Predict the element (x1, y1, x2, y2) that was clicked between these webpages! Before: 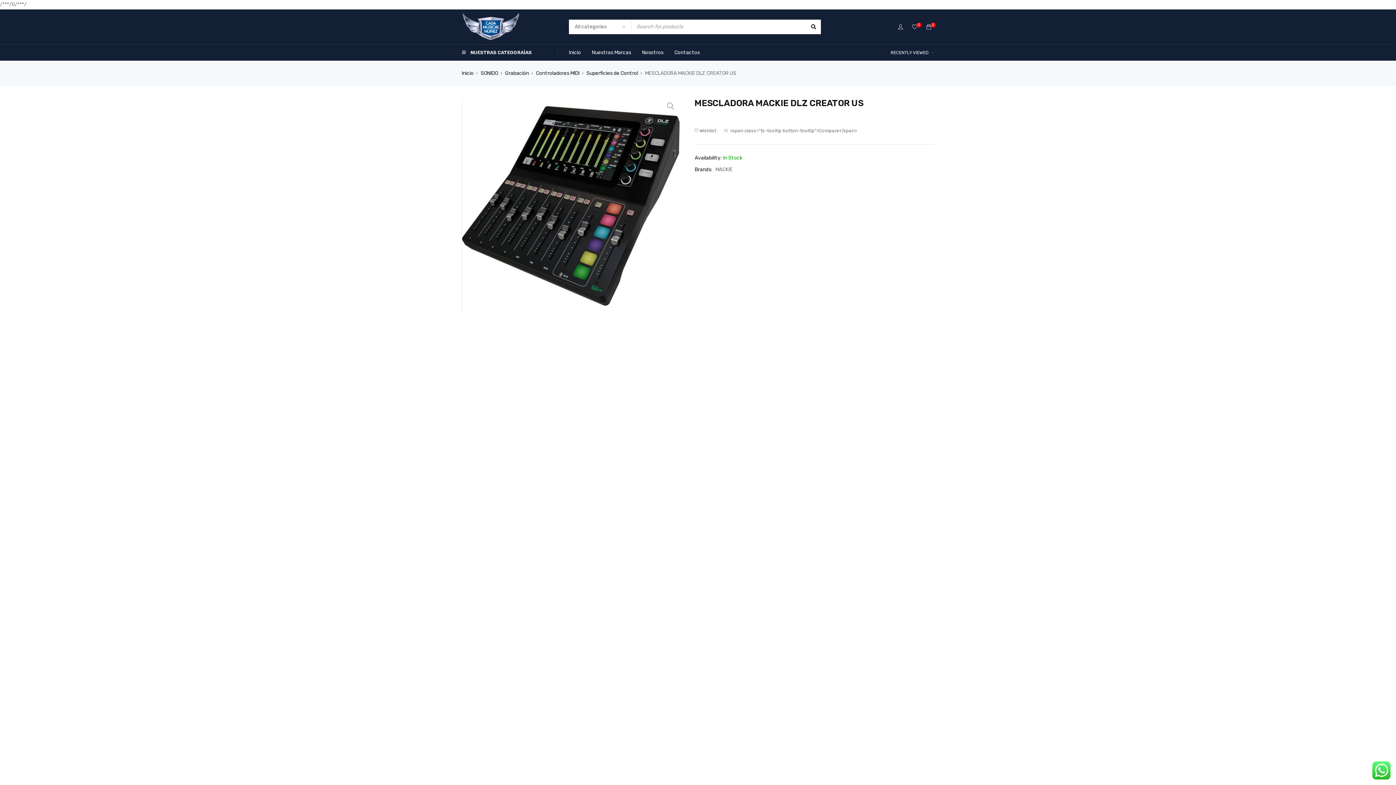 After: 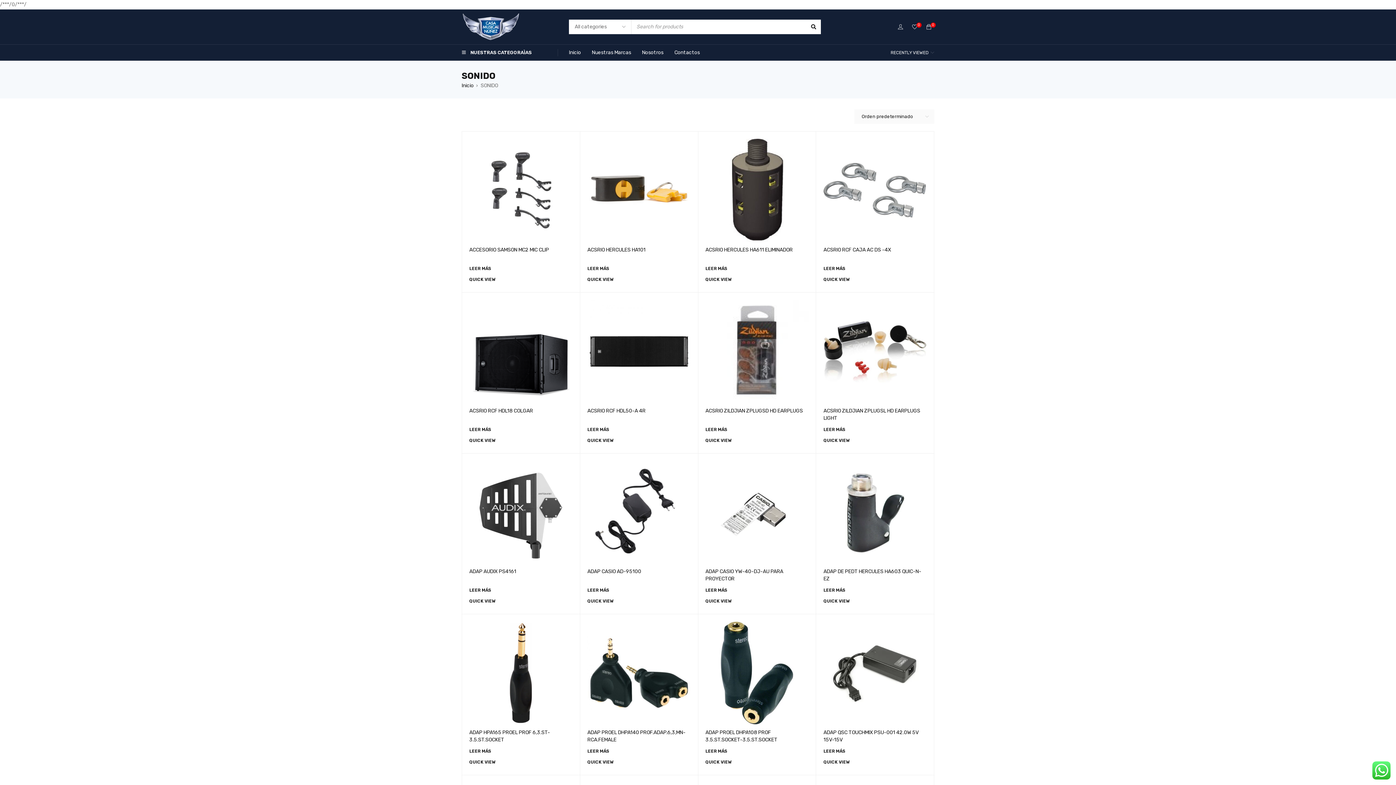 Action: label: SONIDO bbox: (480, 69, 498, 77)